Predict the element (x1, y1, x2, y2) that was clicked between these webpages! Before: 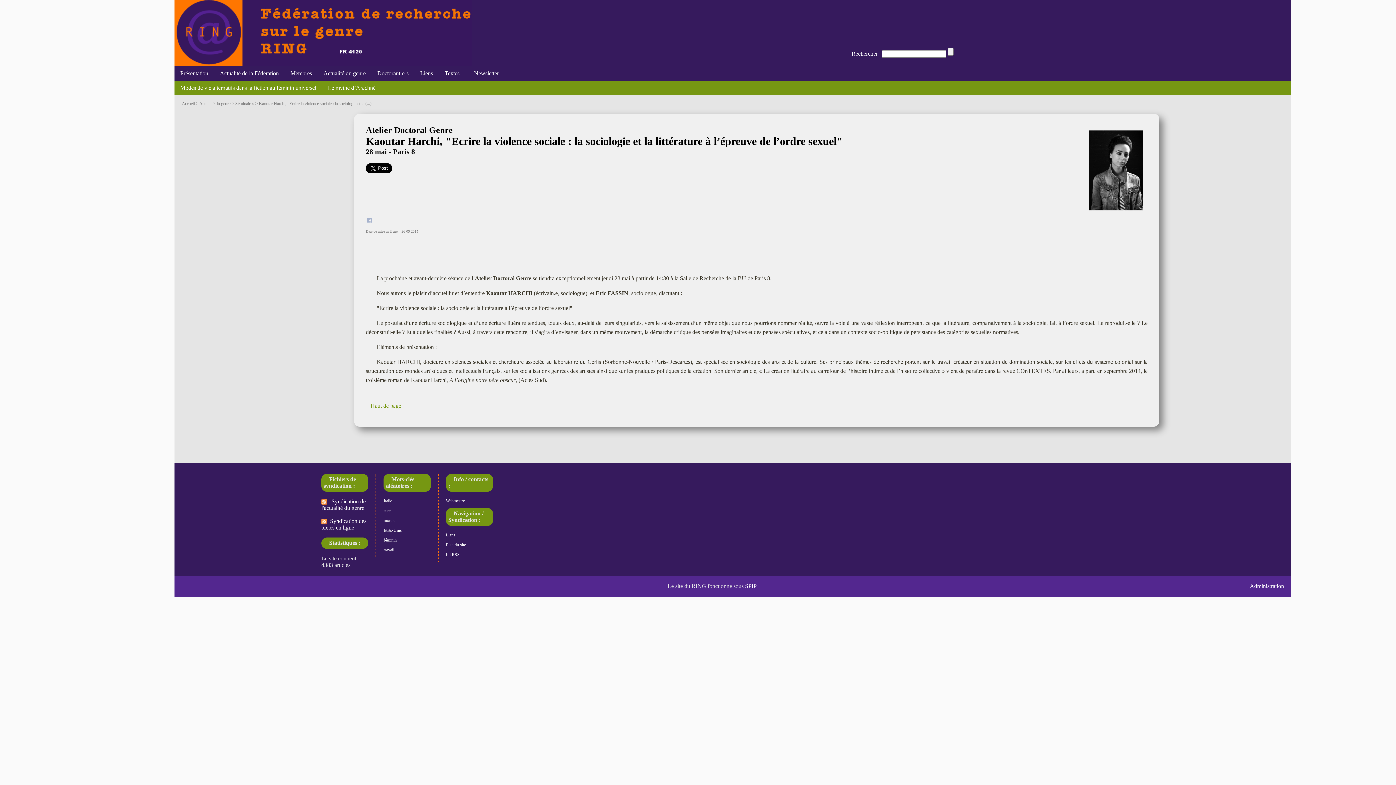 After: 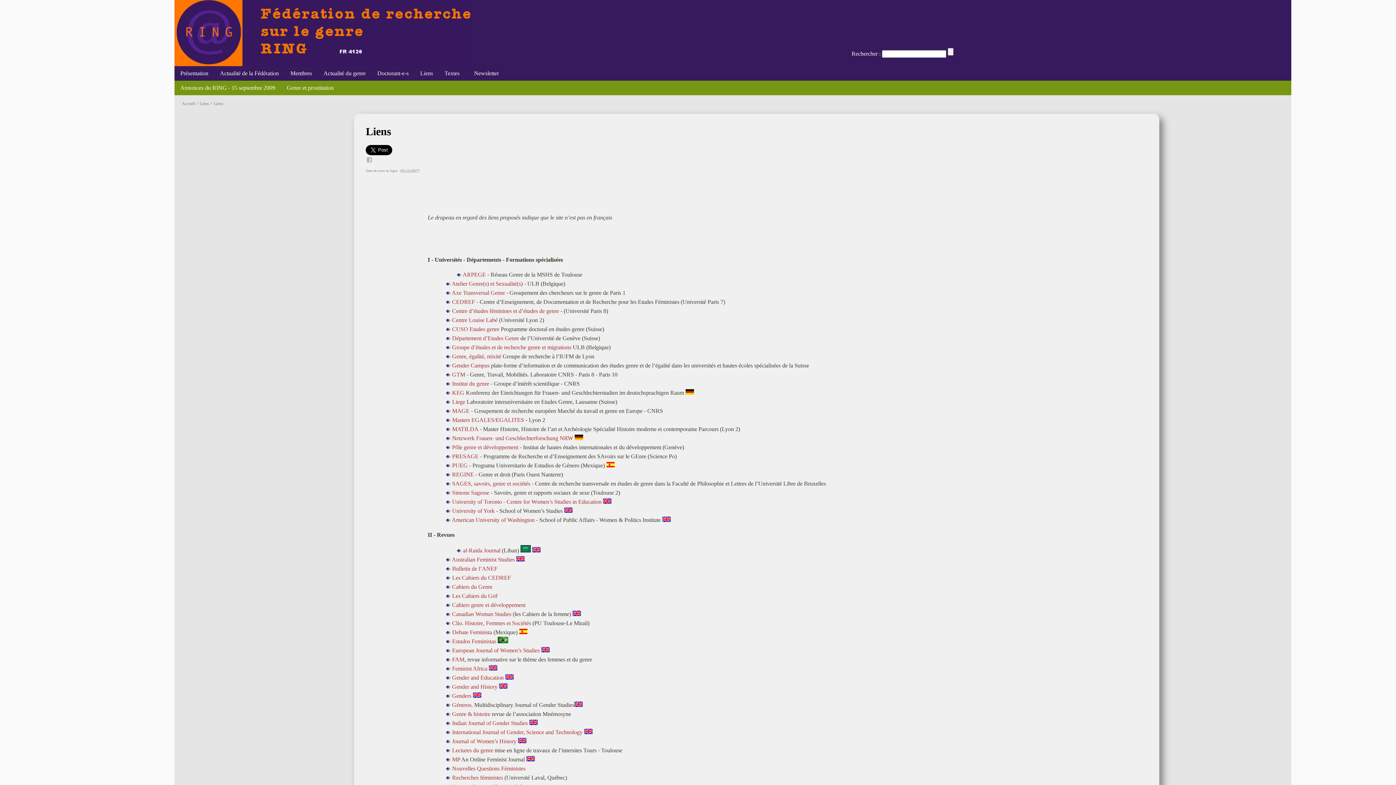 Action: label: Liens bbox: (414, 66, 438, 80)